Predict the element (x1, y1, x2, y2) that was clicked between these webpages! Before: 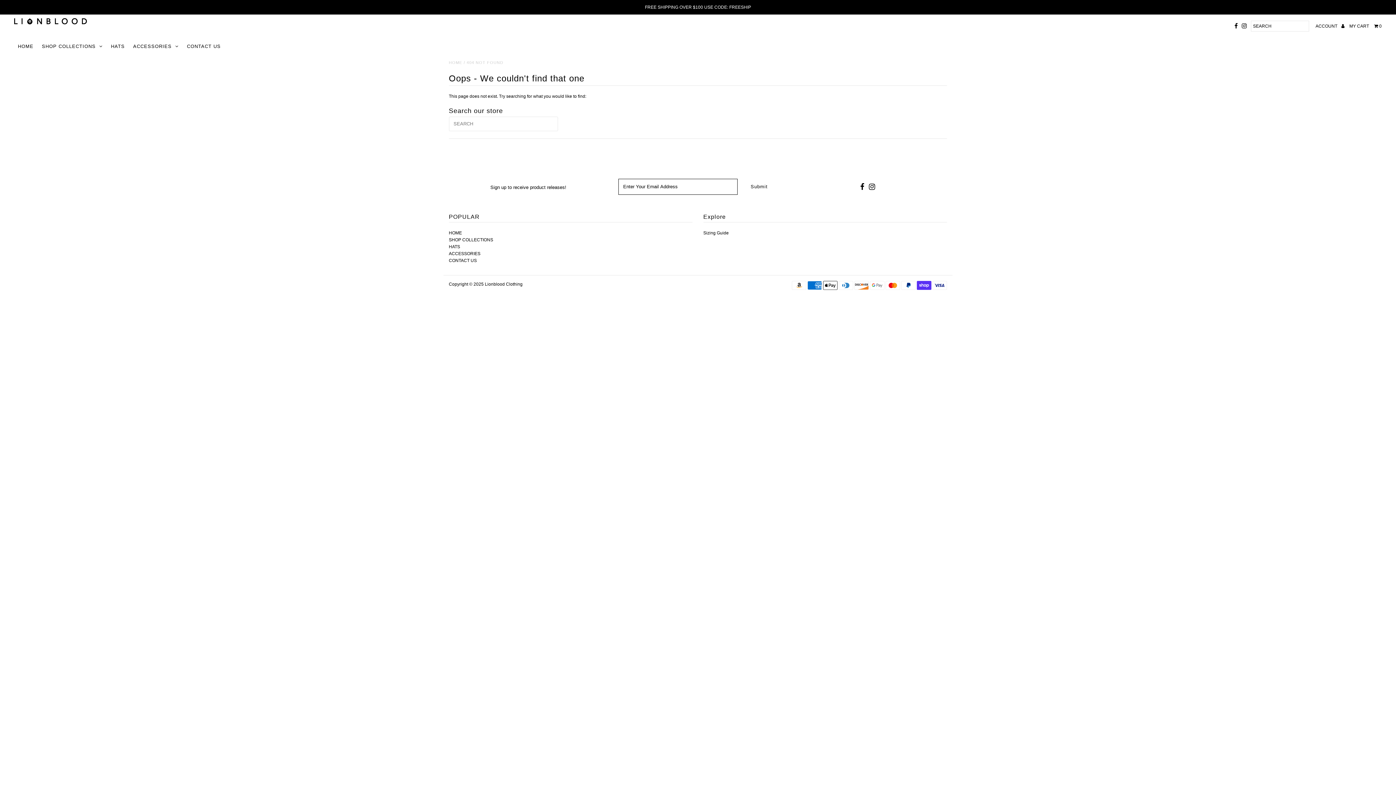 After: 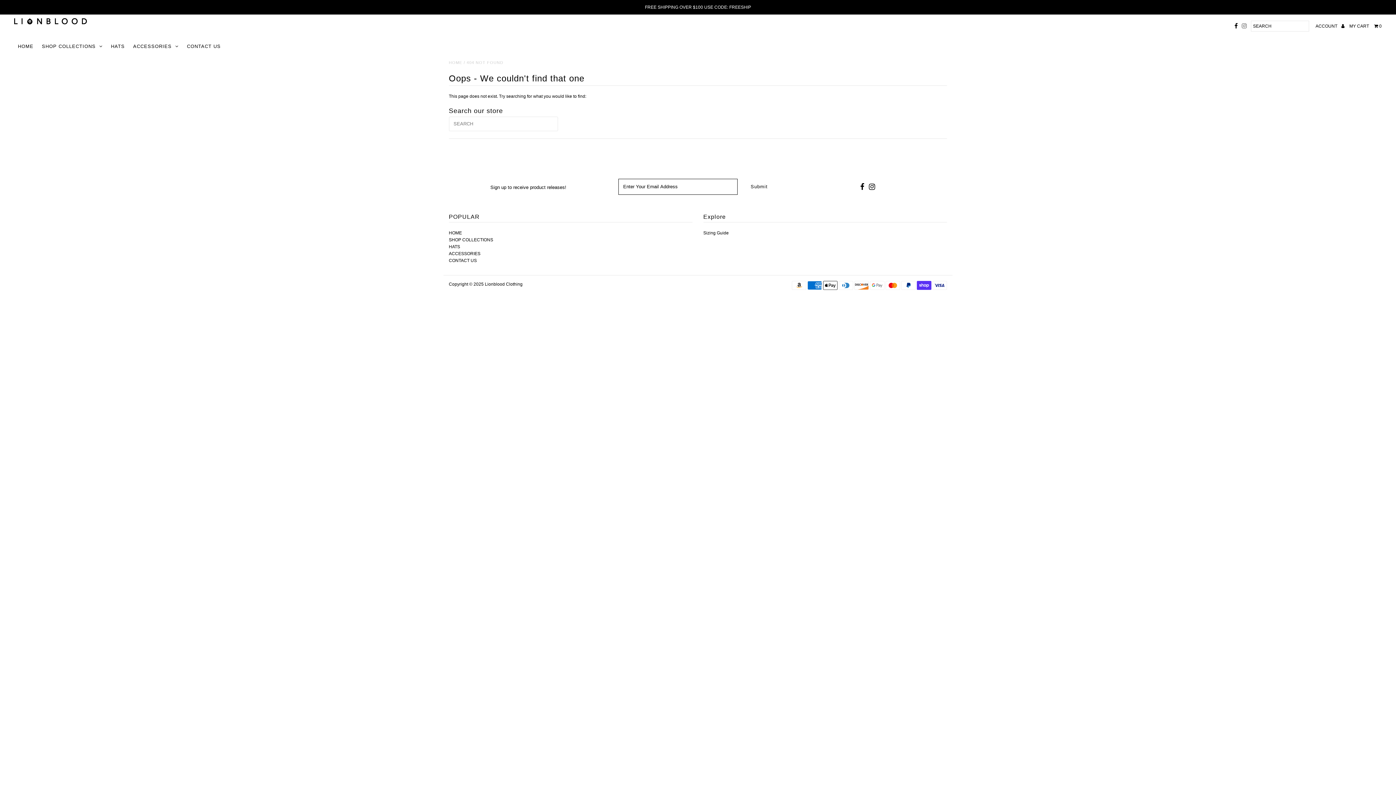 Action: bbox: (1242, 20, 1247, 31)